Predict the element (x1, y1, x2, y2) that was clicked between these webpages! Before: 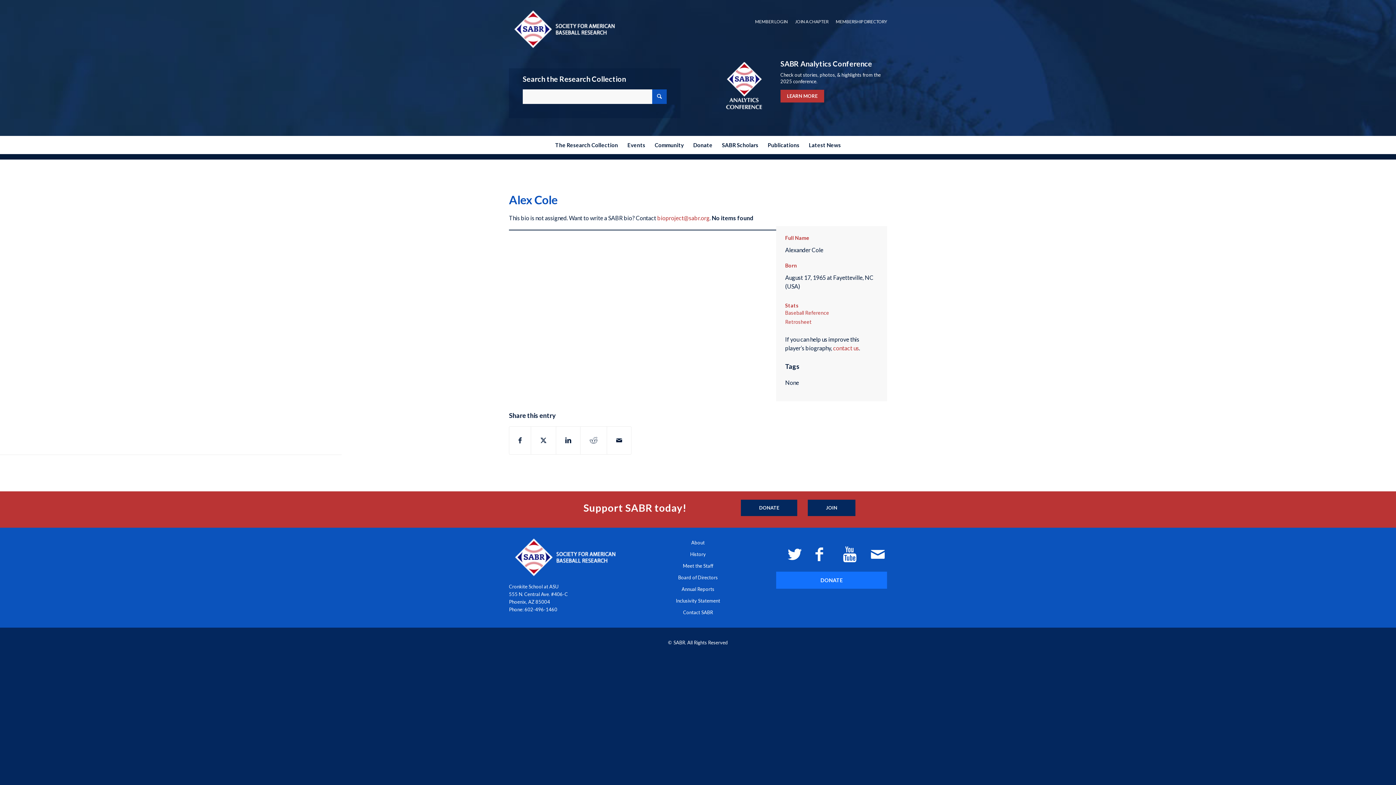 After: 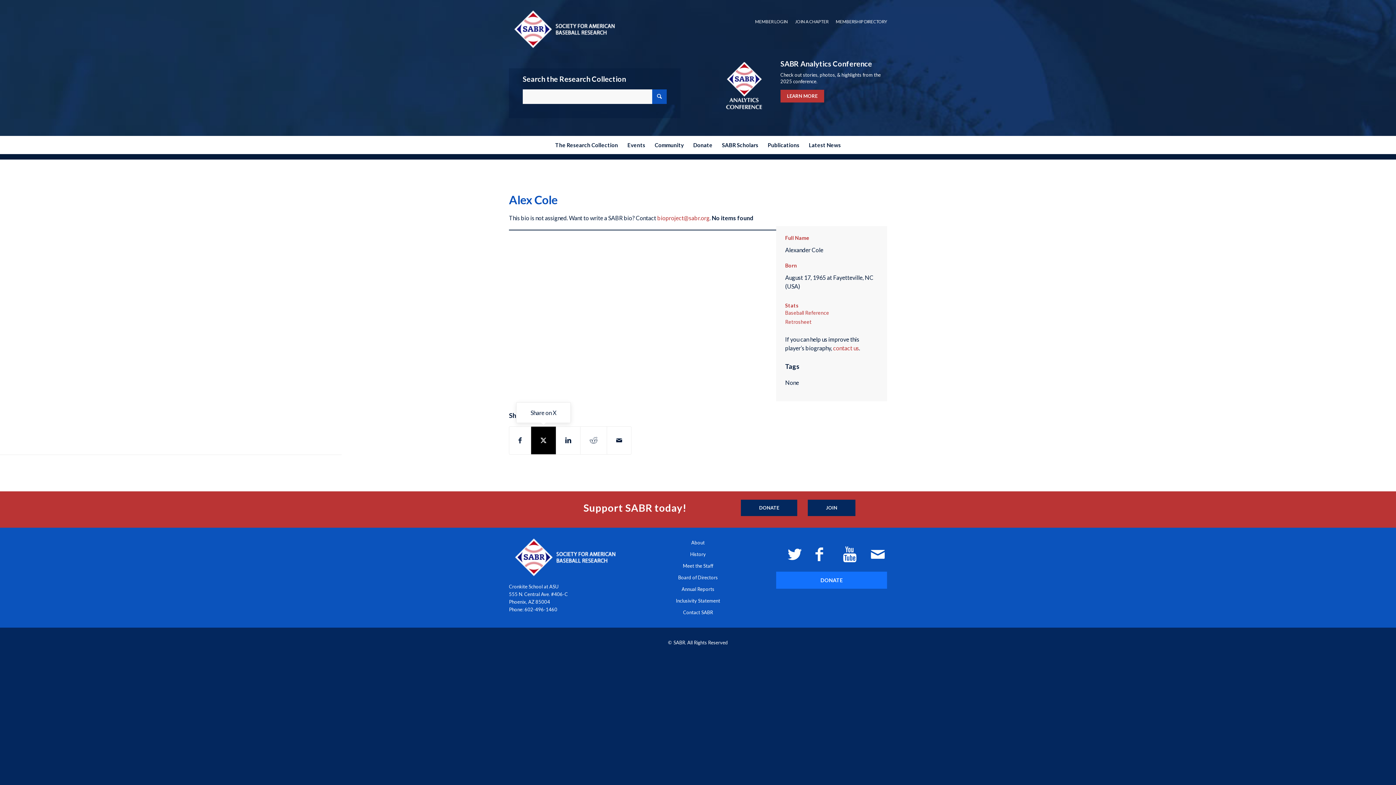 Action: label: Share on X bbox: (531, 426, 556, 454)